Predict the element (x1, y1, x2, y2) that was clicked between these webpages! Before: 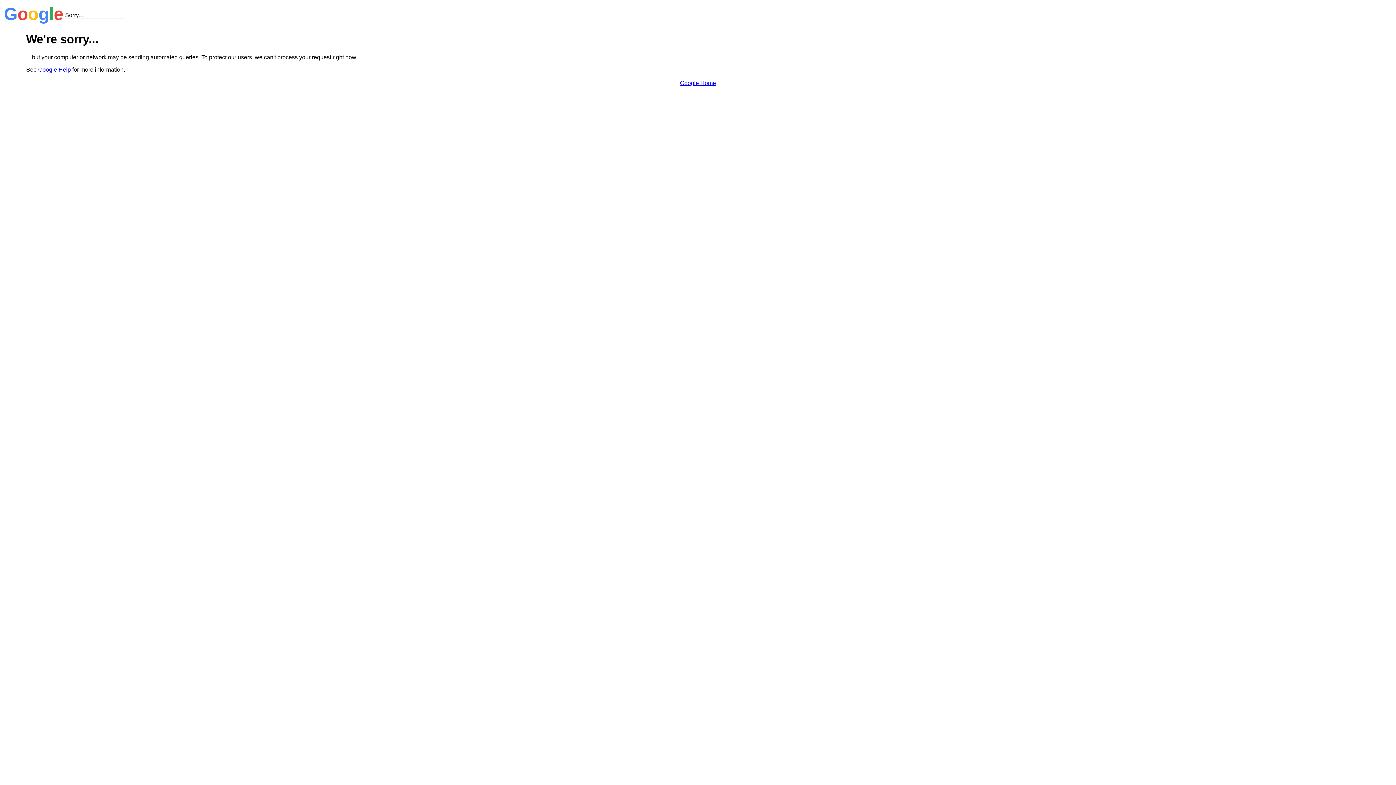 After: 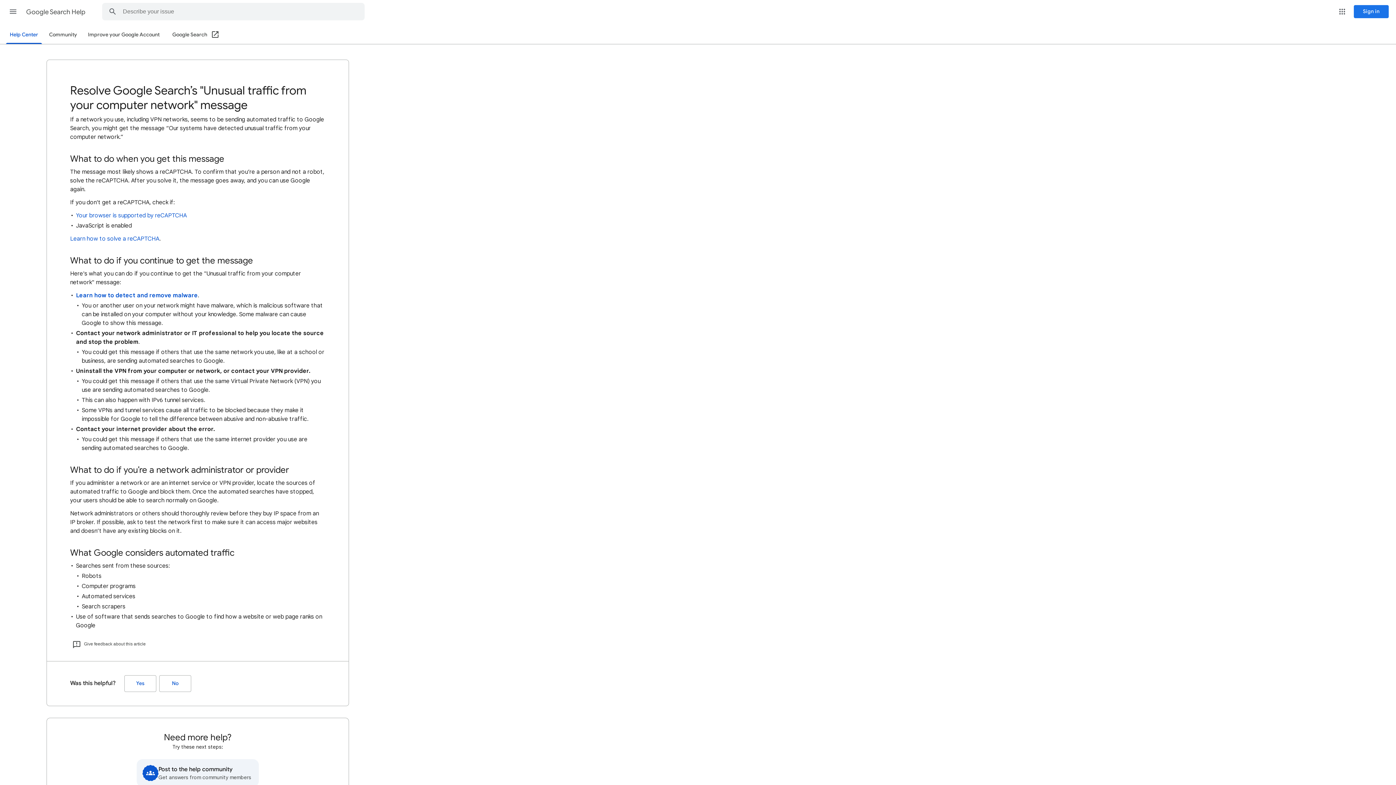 Action: label: Google Help bbox: (38, 66, 70, 72)